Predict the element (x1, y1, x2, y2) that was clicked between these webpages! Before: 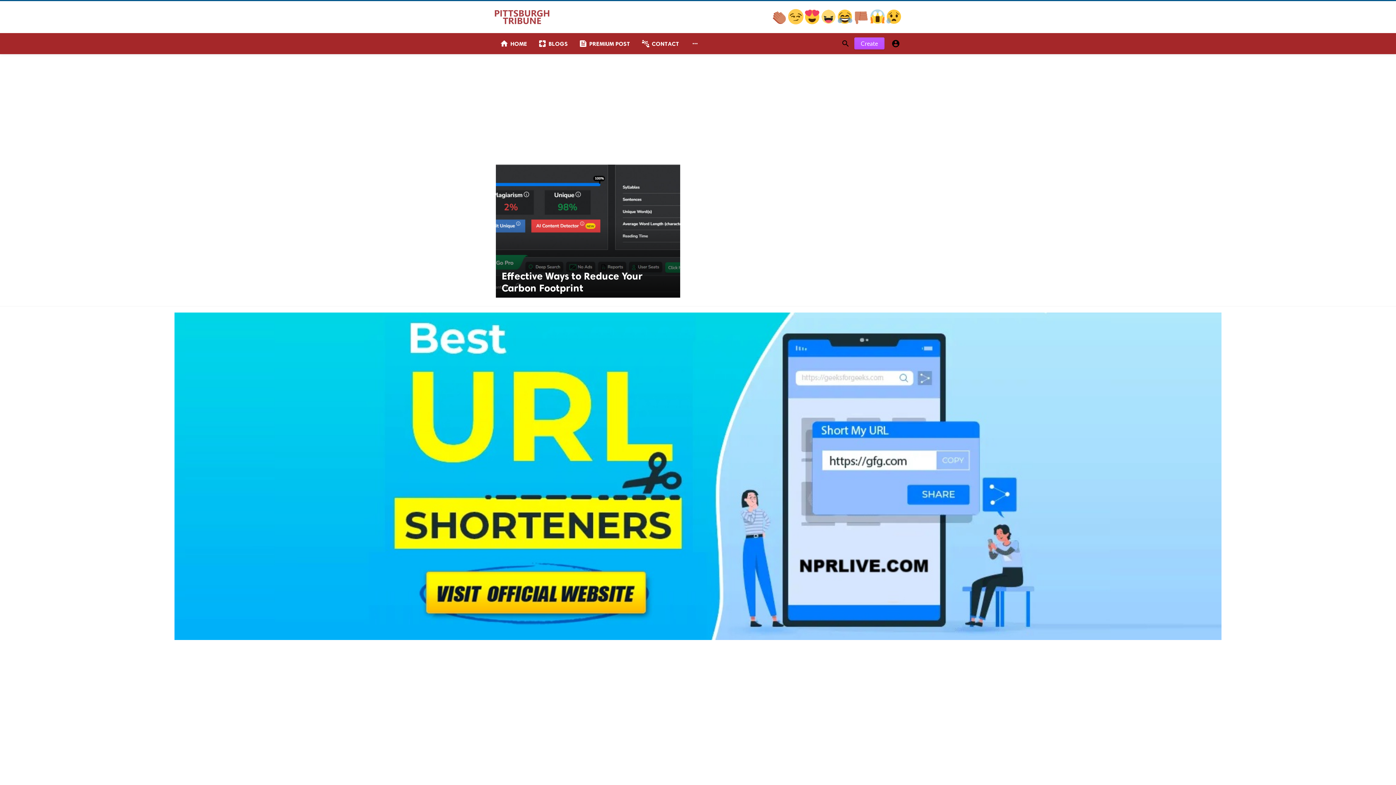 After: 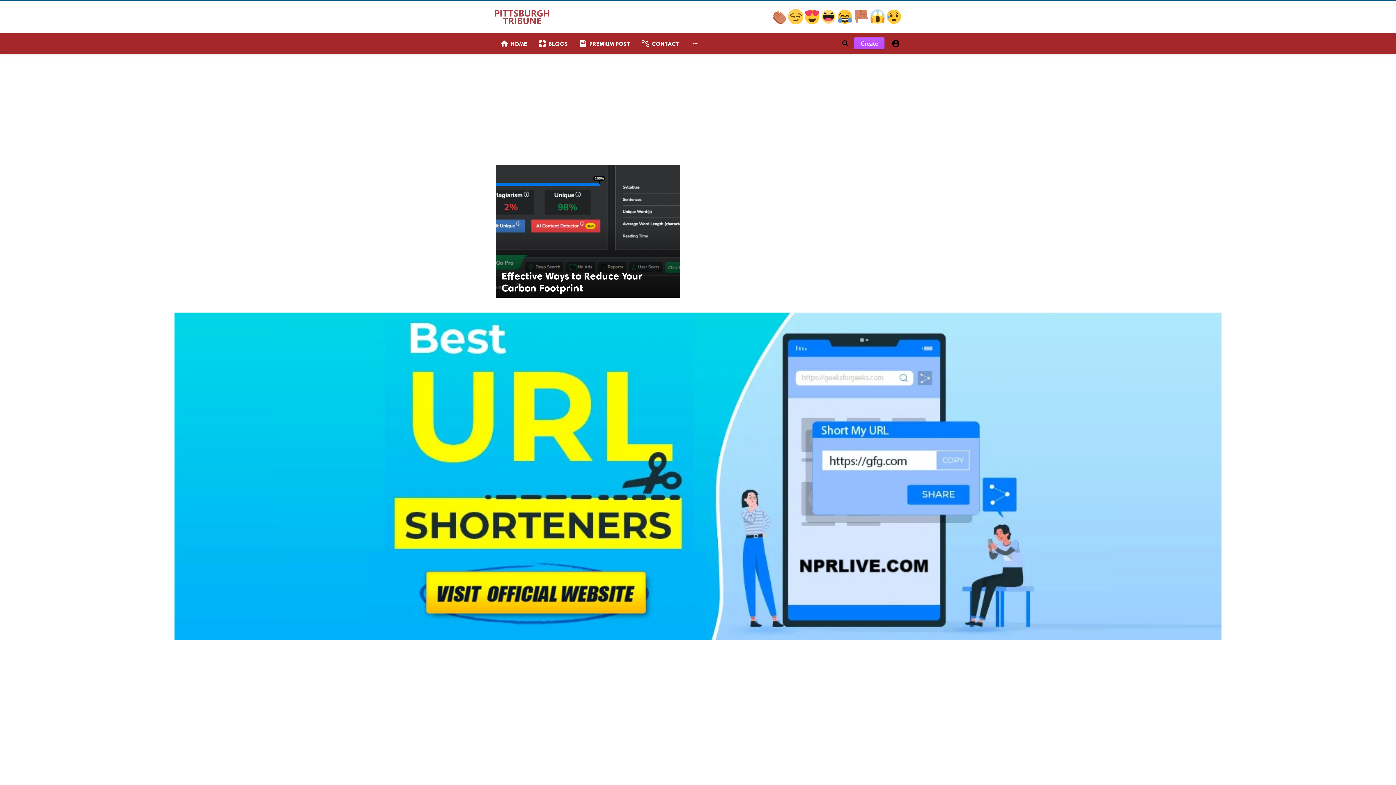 Action: label: home
HOME bbox: (494, 33, 532, 54)